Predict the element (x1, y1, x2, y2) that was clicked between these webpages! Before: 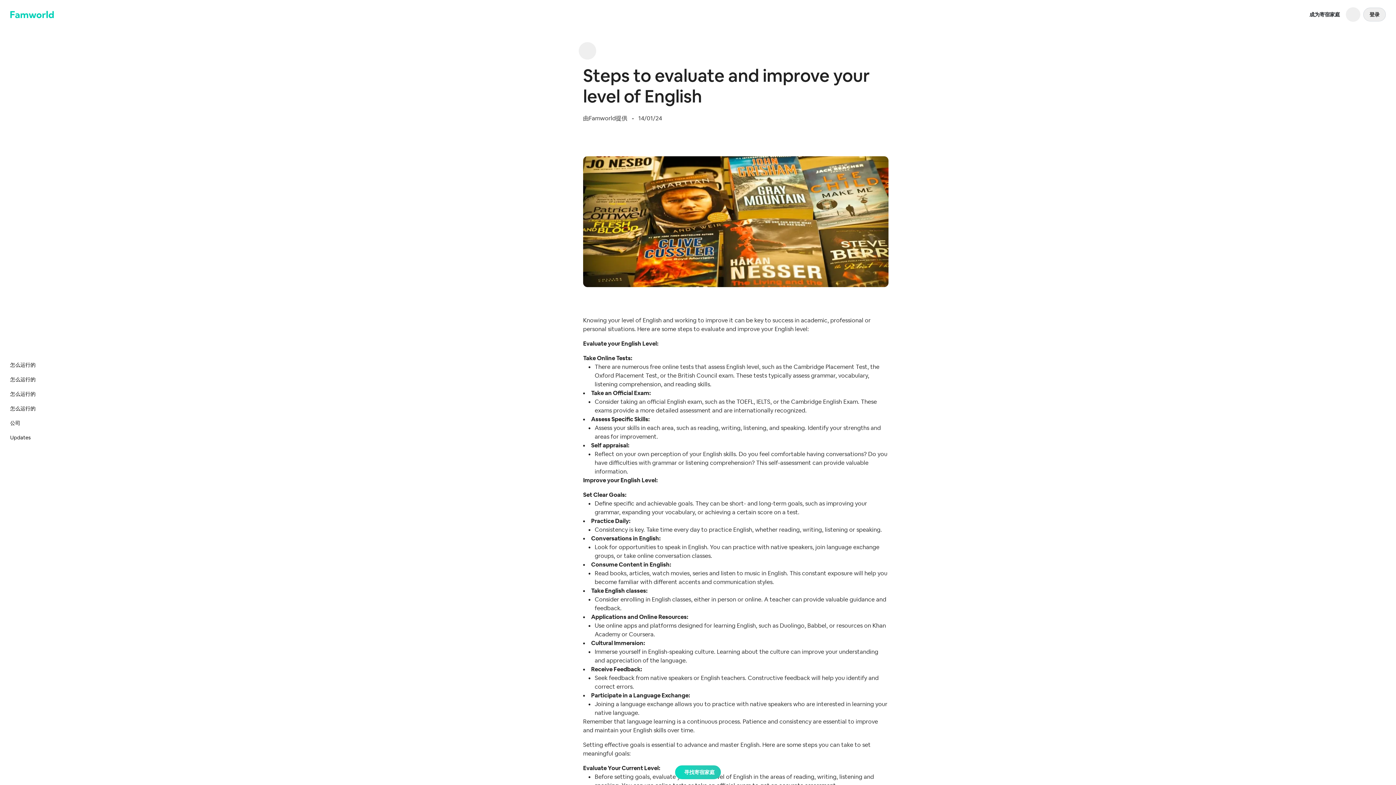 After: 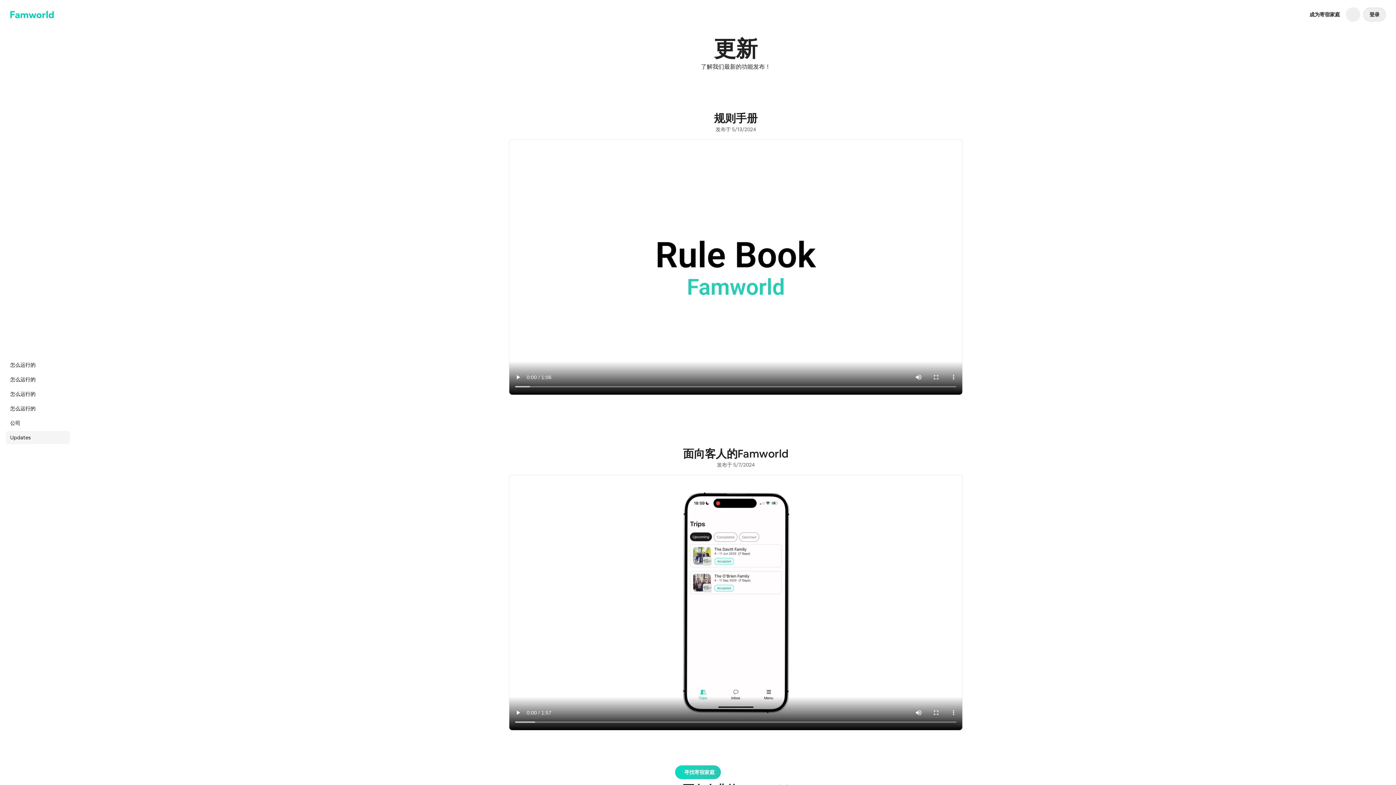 Action: label: Updates bbox: (5, 431, 69, 444)